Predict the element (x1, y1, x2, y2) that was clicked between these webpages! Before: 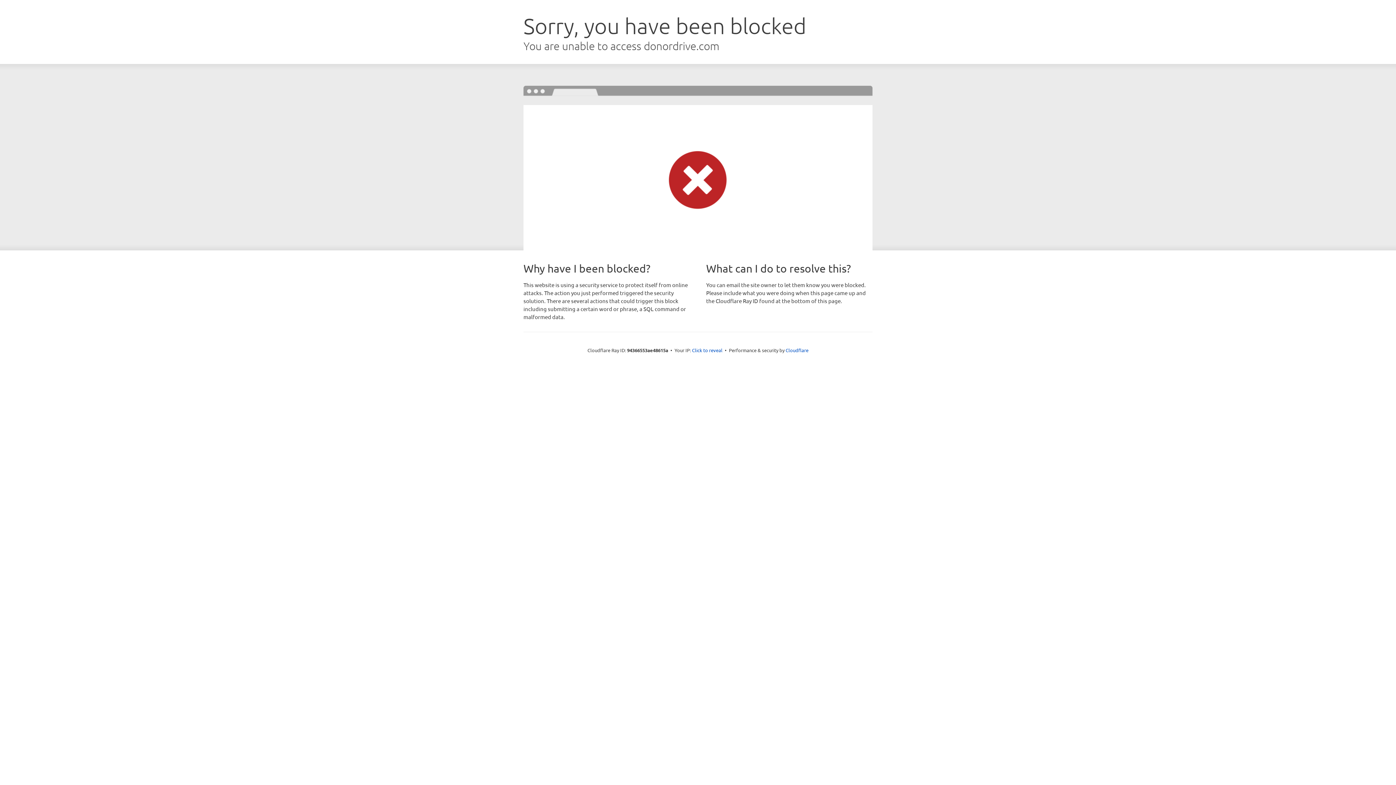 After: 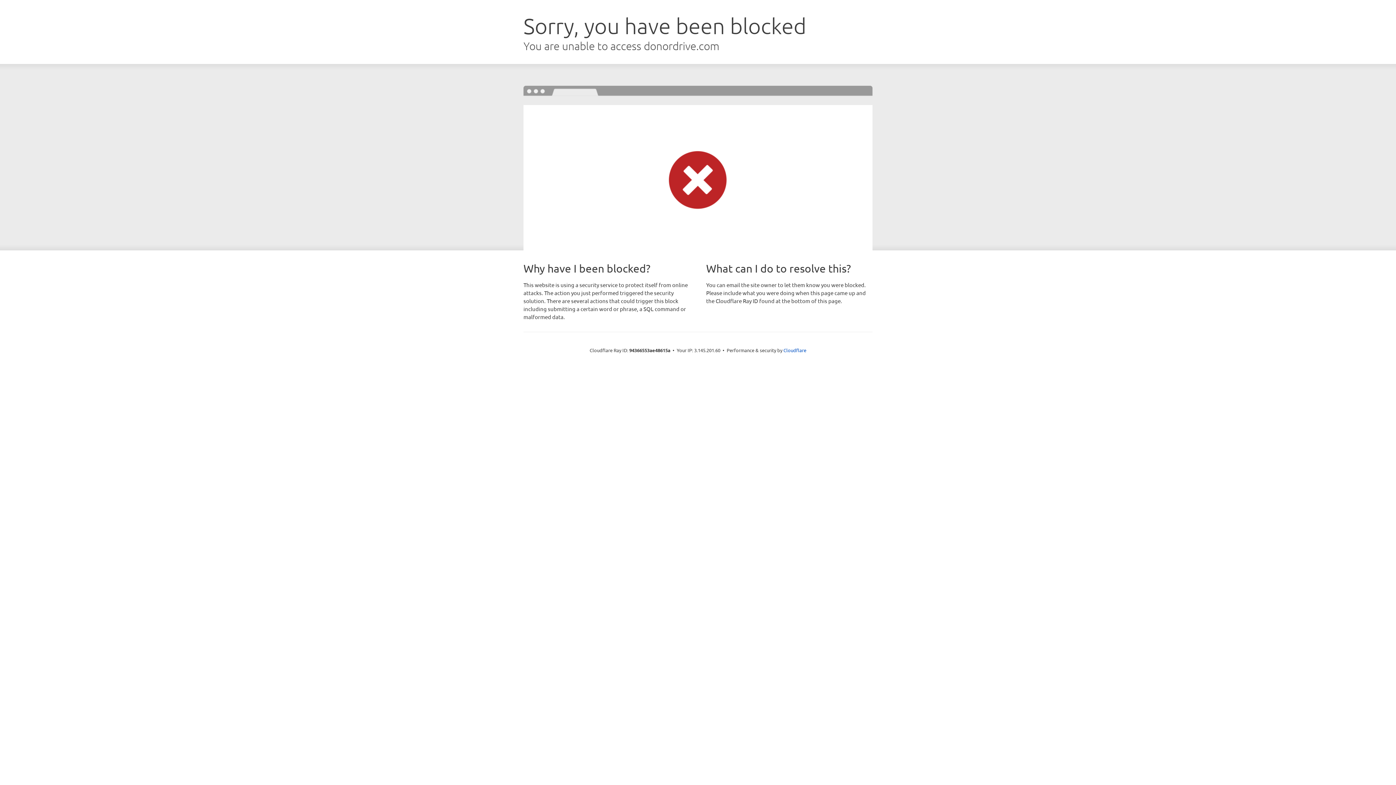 Action: label: Click to reveal bbox: (692, 346, 722, 353)